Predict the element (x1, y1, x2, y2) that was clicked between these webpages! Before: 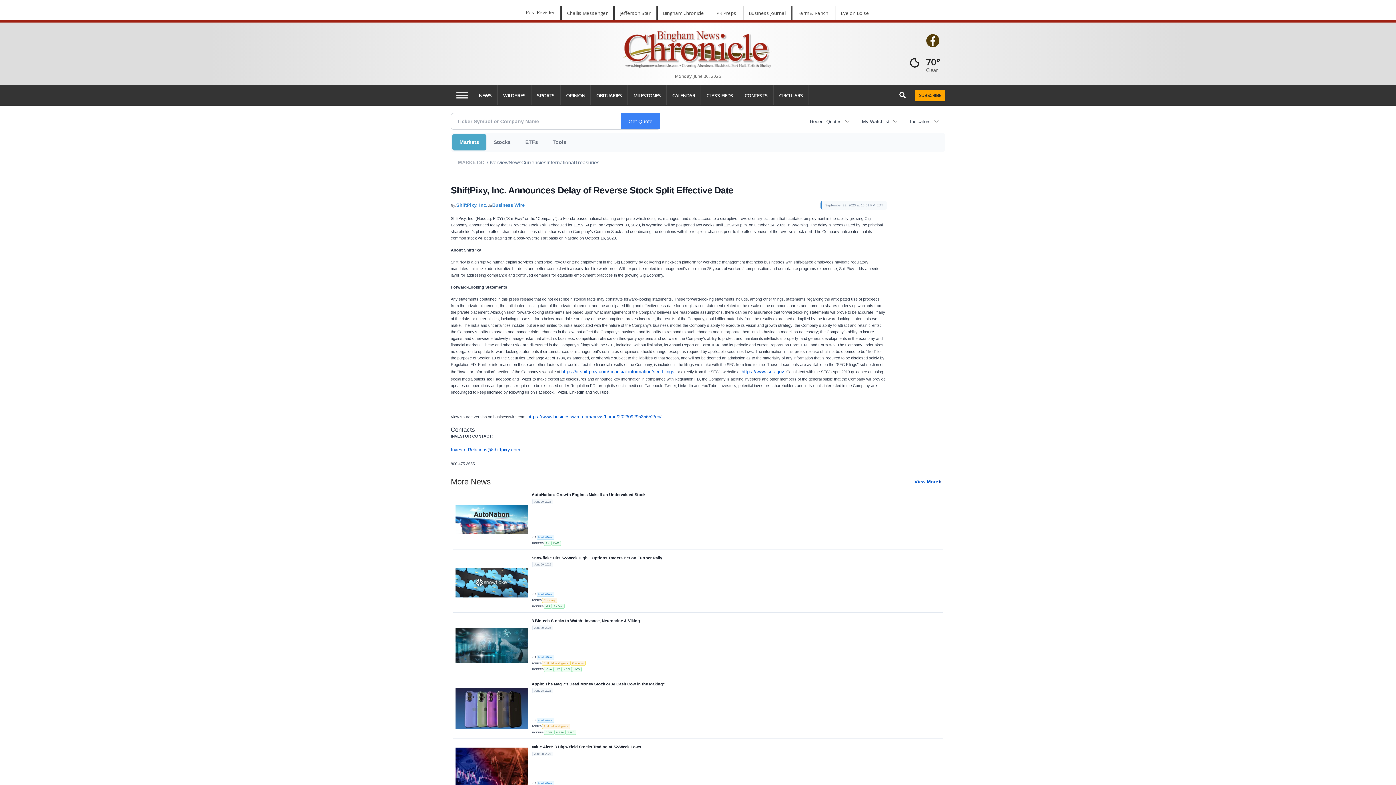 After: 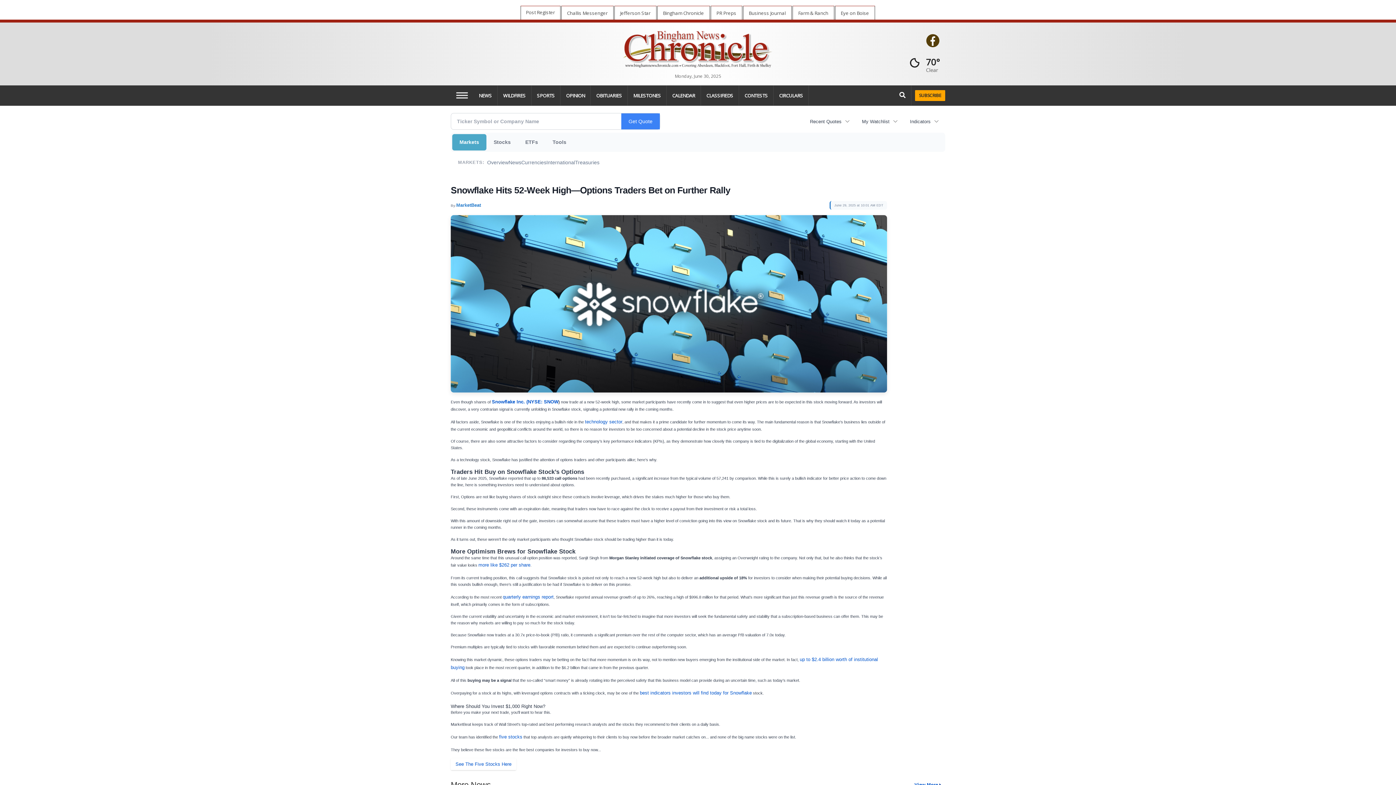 Action: label: Snowflake Hits 52-Week High—Options Traders Bet on Further Rally bbox: (531, 555, 940, 560)